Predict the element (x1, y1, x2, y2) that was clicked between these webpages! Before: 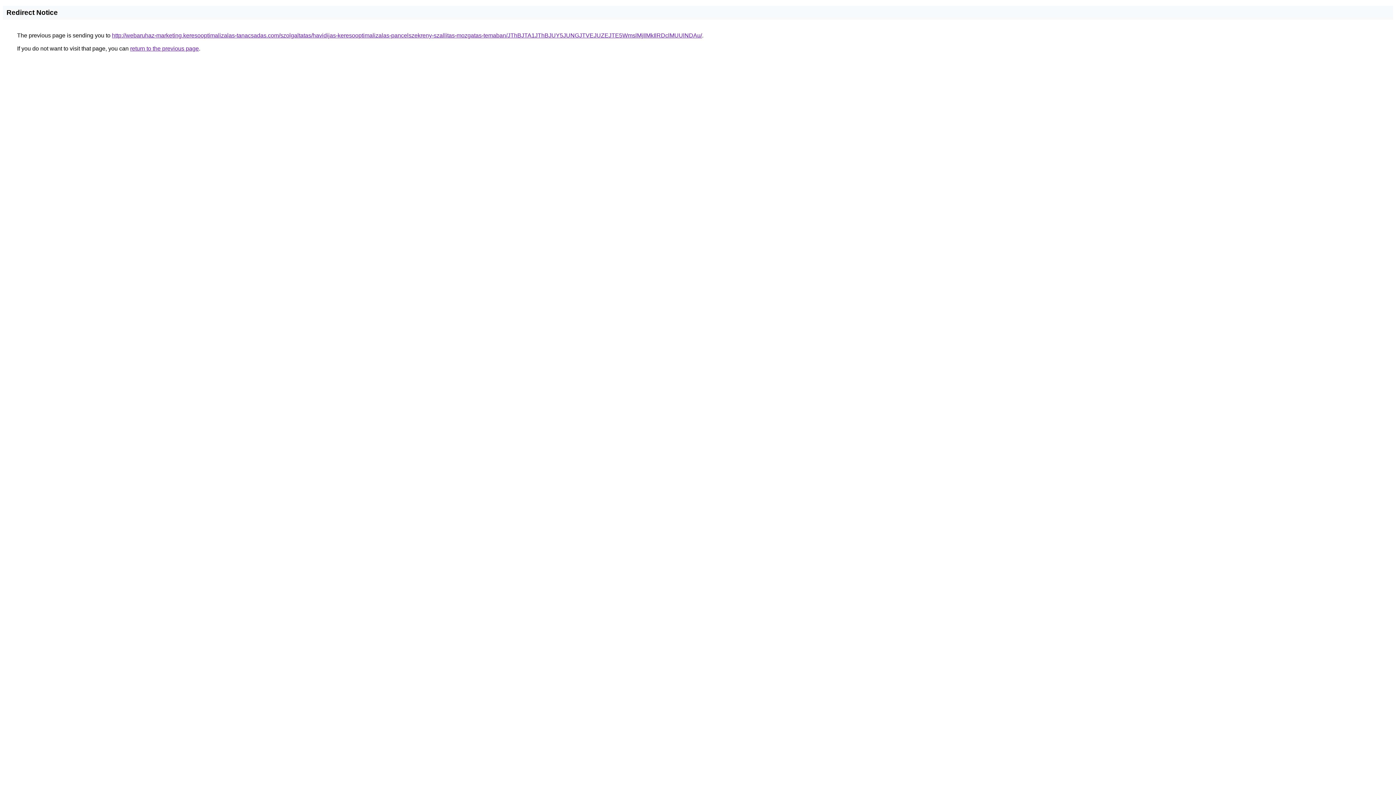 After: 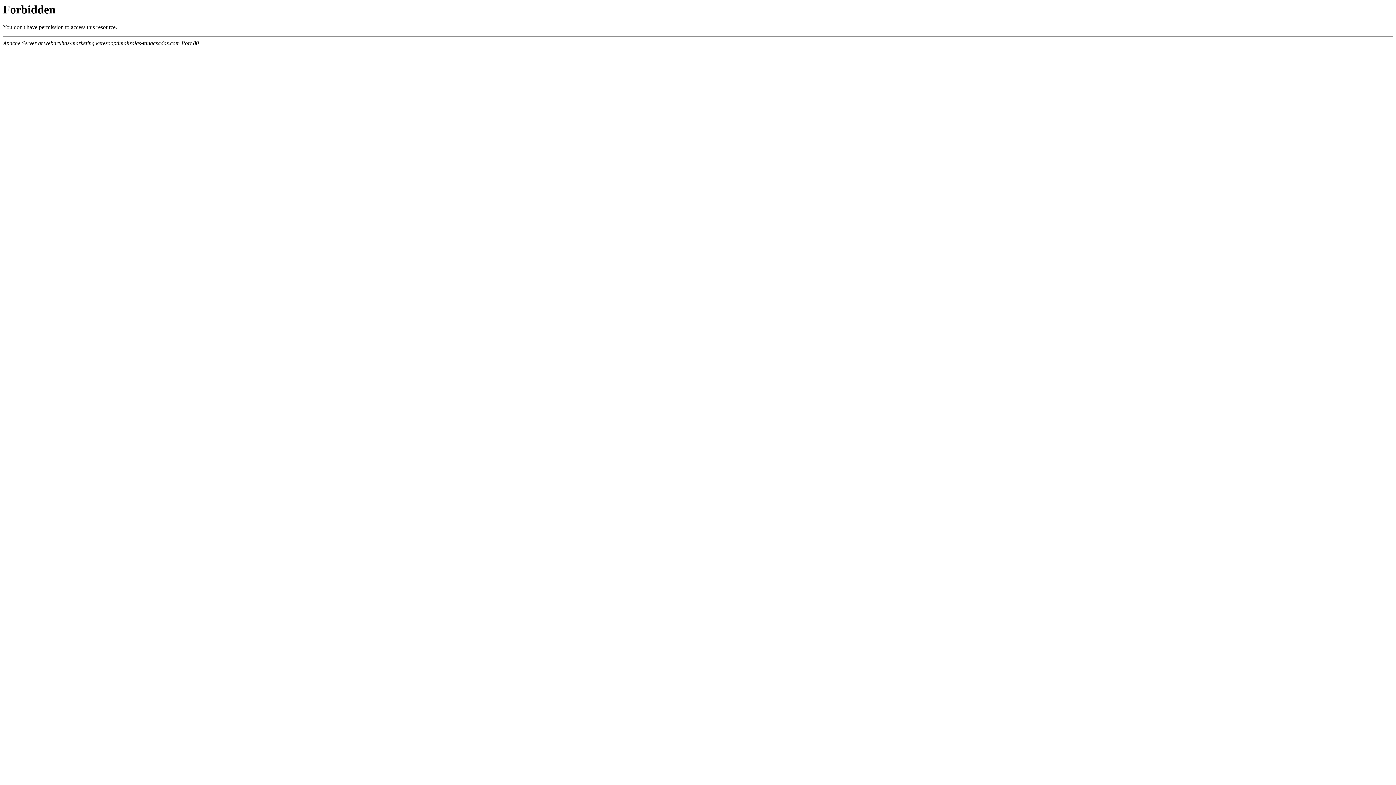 Action: bbox: (112, 32, 702, 38) label: http://webaruhaz-marketing.keresooptimalizalas-tanacsadas.com/szolgaltatas/havidijas-keresooptimalizalas-pancelszekreny-szallitas-mozgatas-temaban/JThBJTA1JThBJUY5JUNGJTVEJUZEJTE5WmslMjIlMkIlRDclMUUlNDAu/